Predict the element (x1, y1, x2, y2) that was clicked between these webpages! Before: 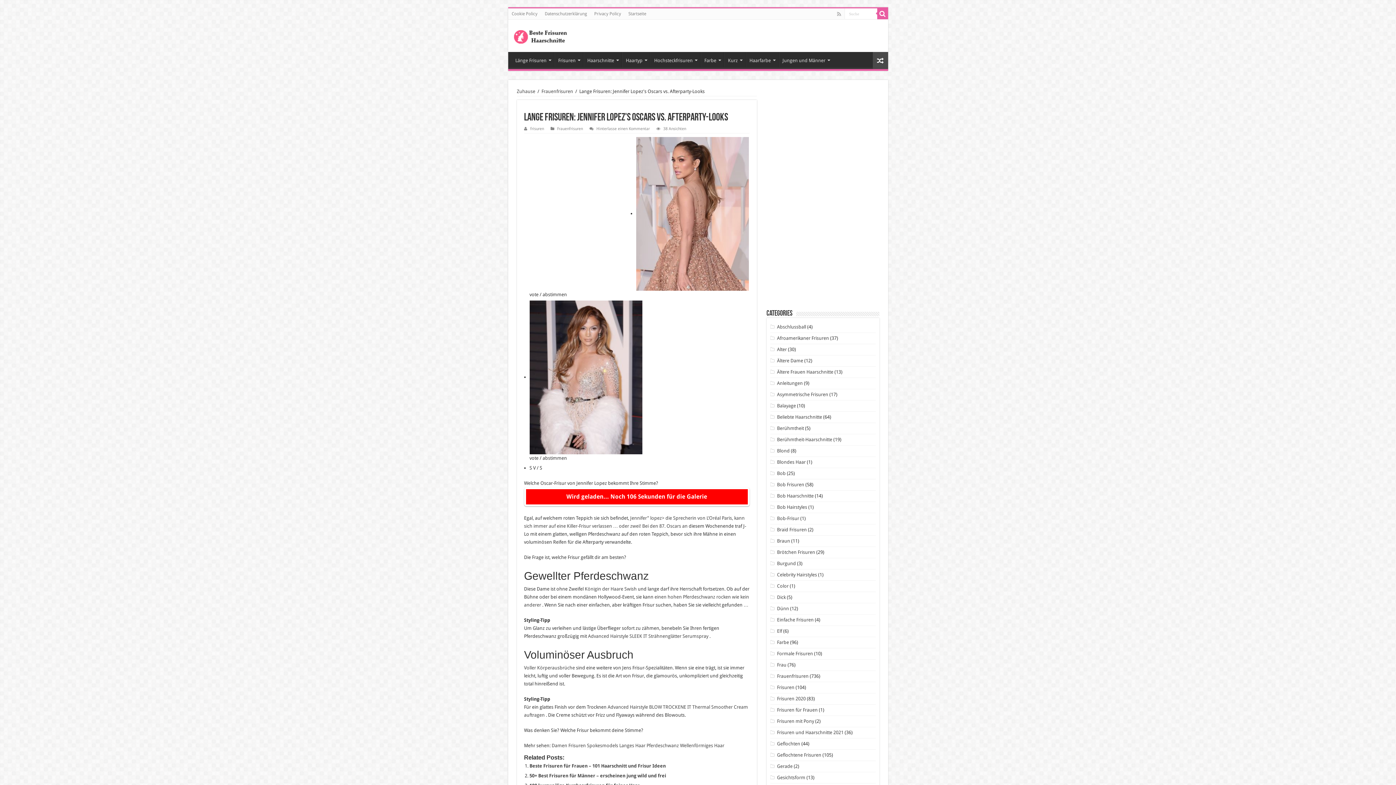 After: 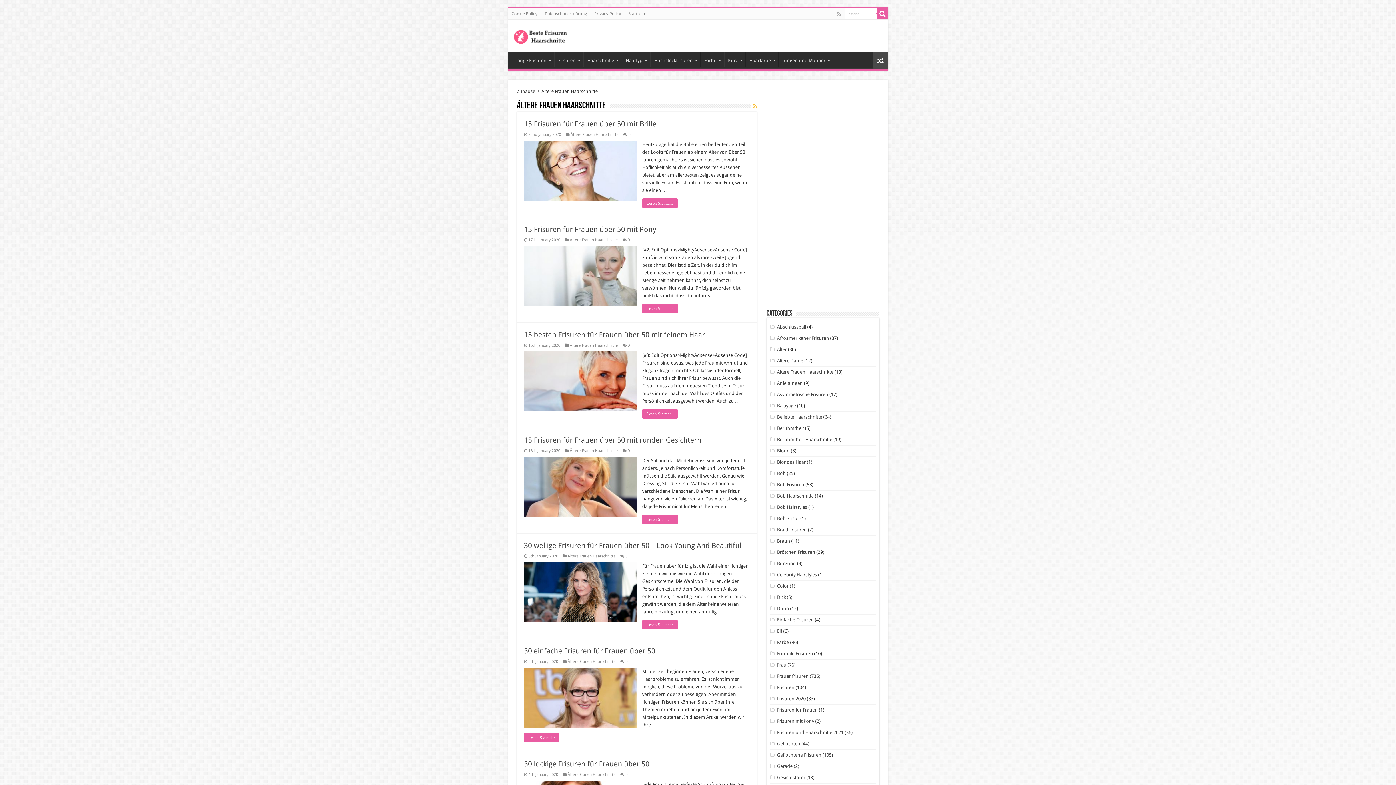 Action: bbox: (777, 369, 833, 374) label: Ältere Frauen Haarschnitte